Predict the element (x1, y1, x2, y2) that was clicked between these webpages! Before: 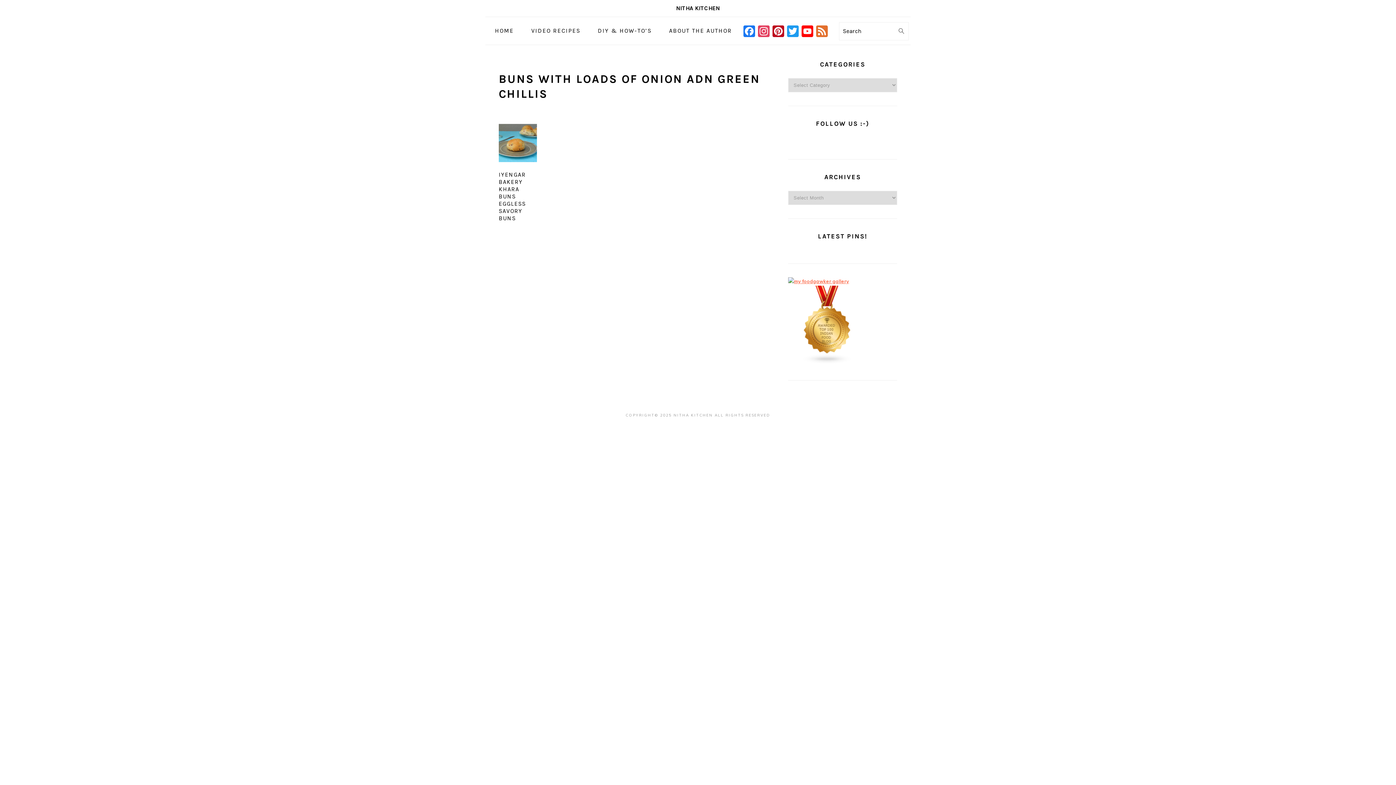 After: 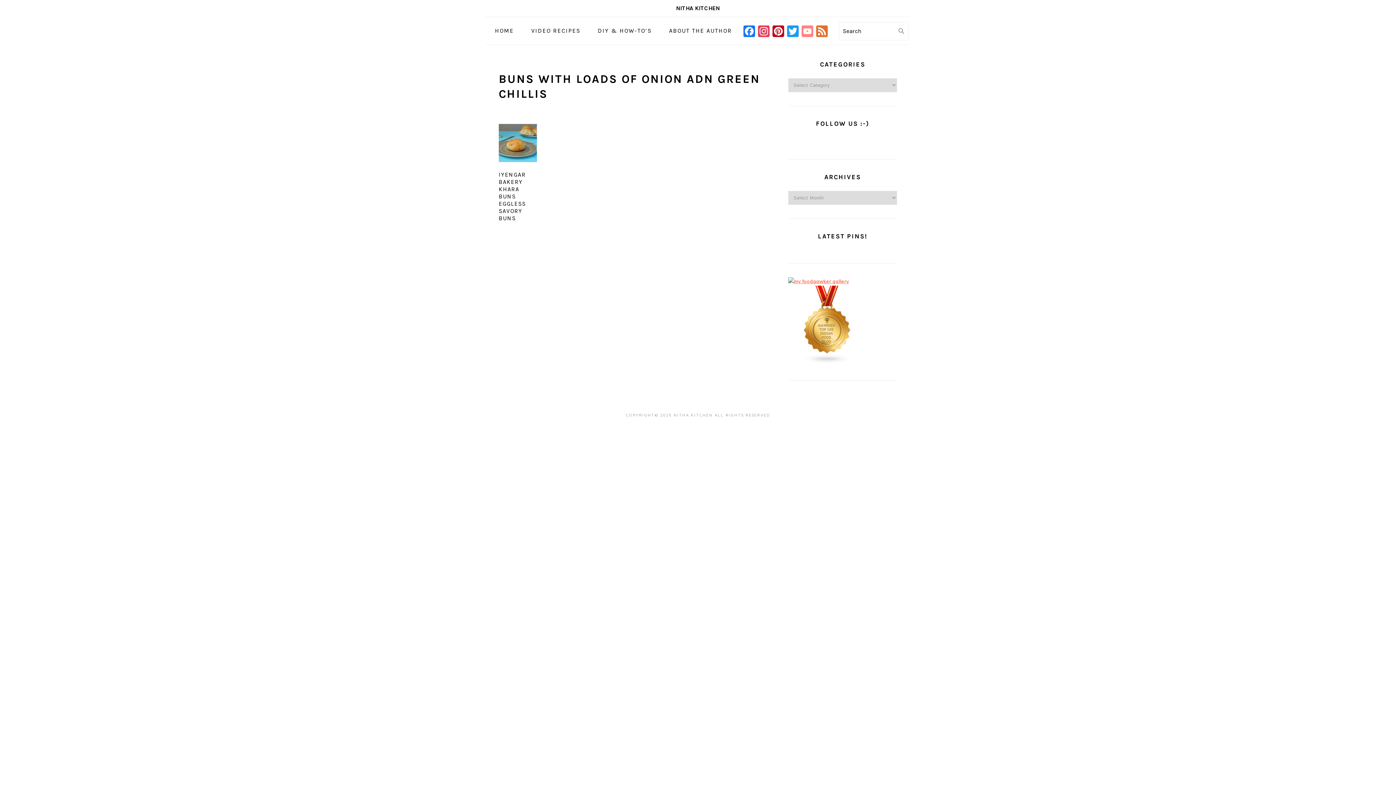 Action: label: YOUTUBE CHANNEL bbox: (800, 25, 814, 39)